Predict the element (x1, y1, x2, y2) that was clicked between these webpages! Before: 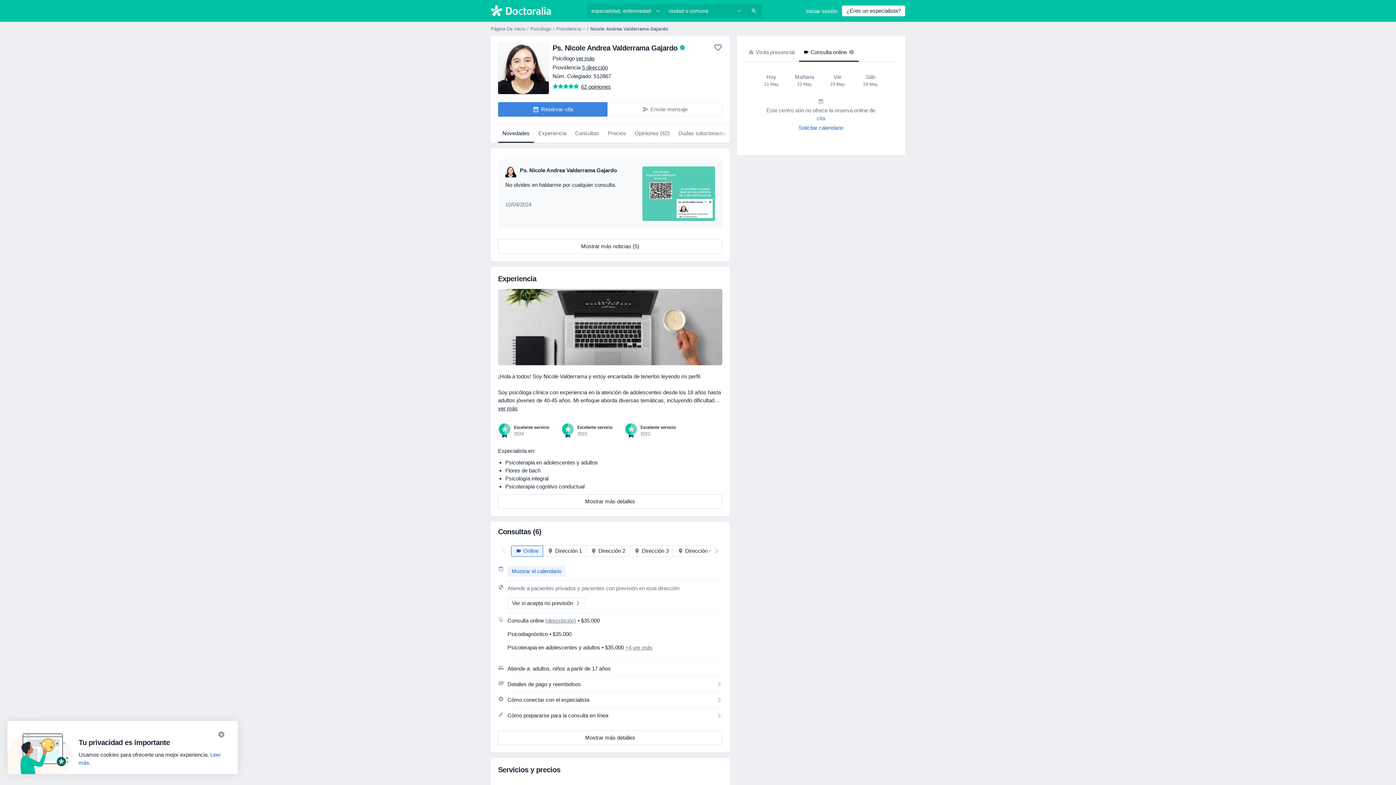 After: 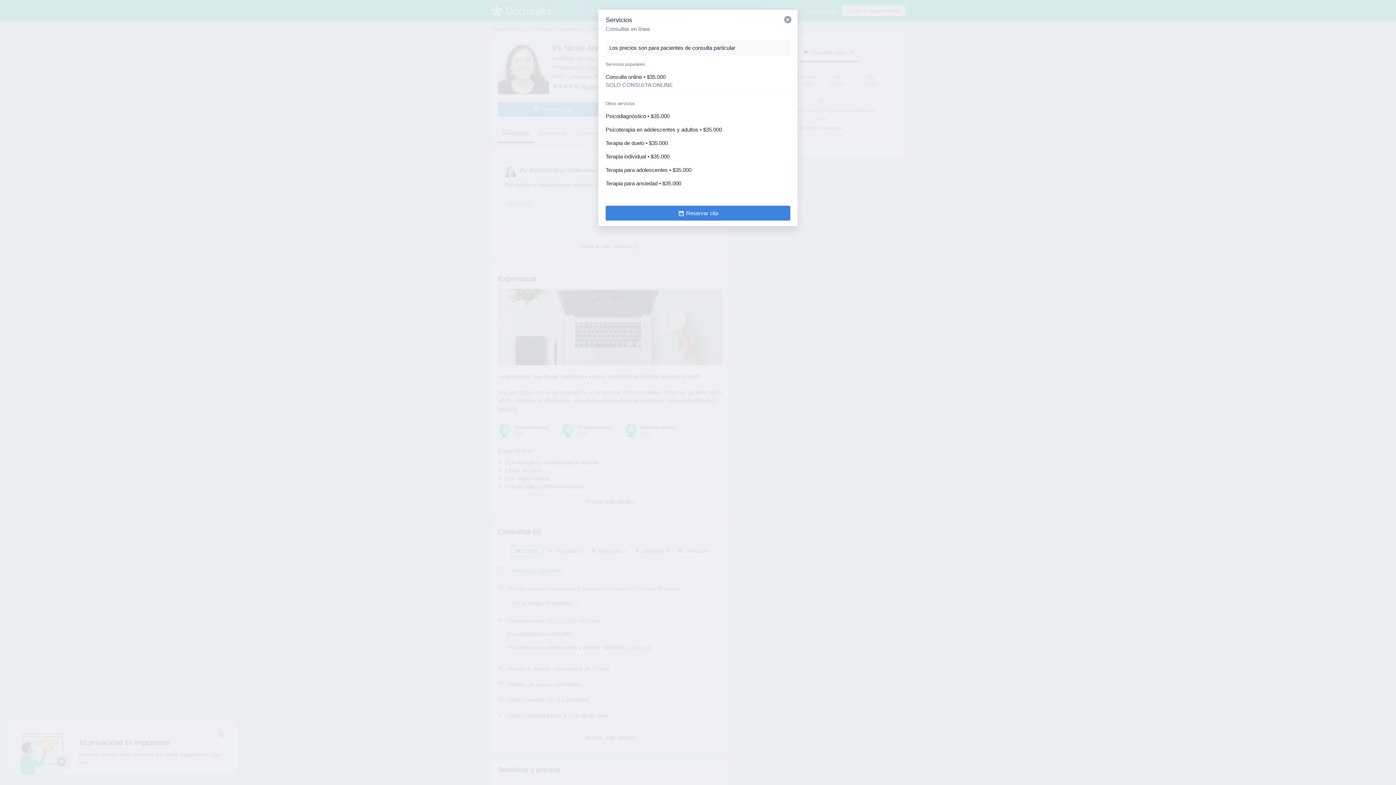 Action: label: (descripción)  bbox: (545, 617, 577, 623)